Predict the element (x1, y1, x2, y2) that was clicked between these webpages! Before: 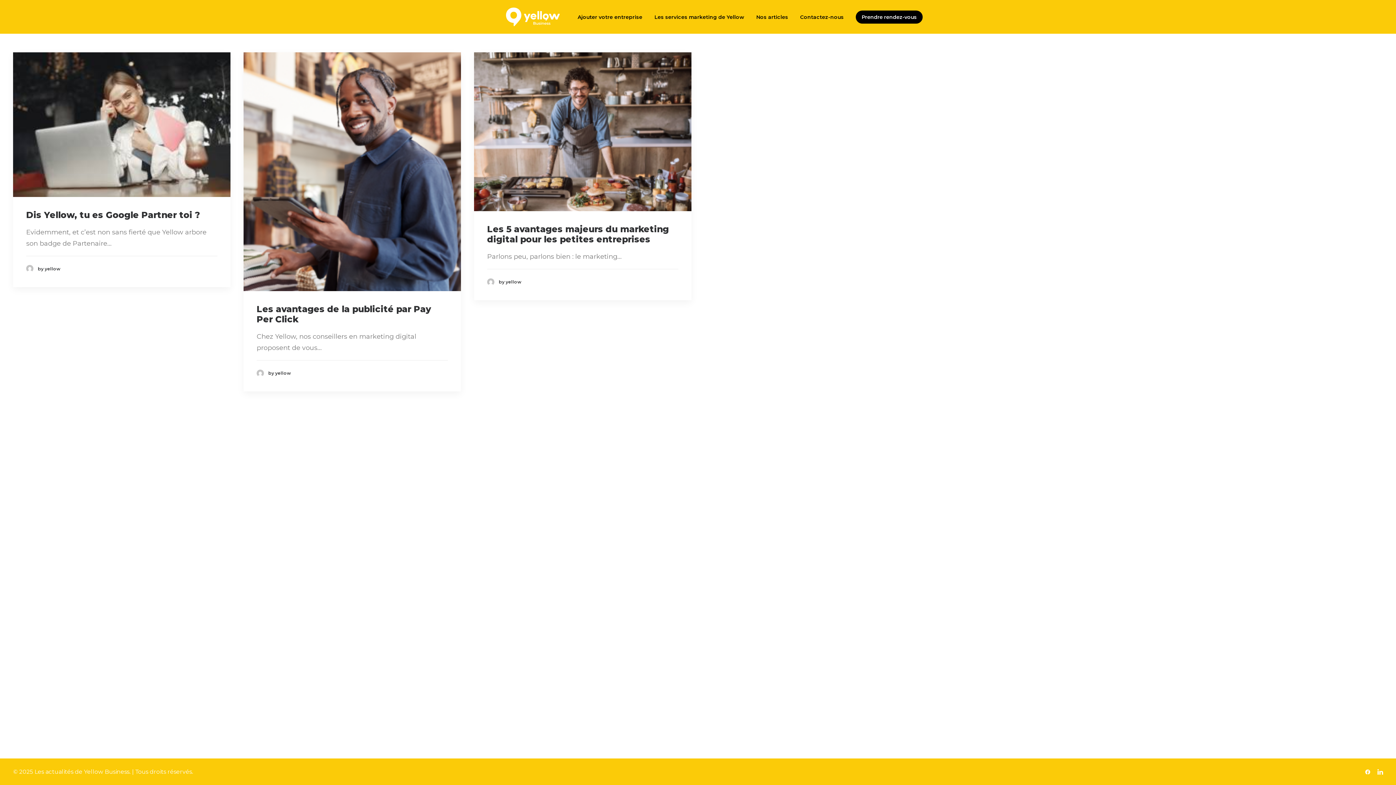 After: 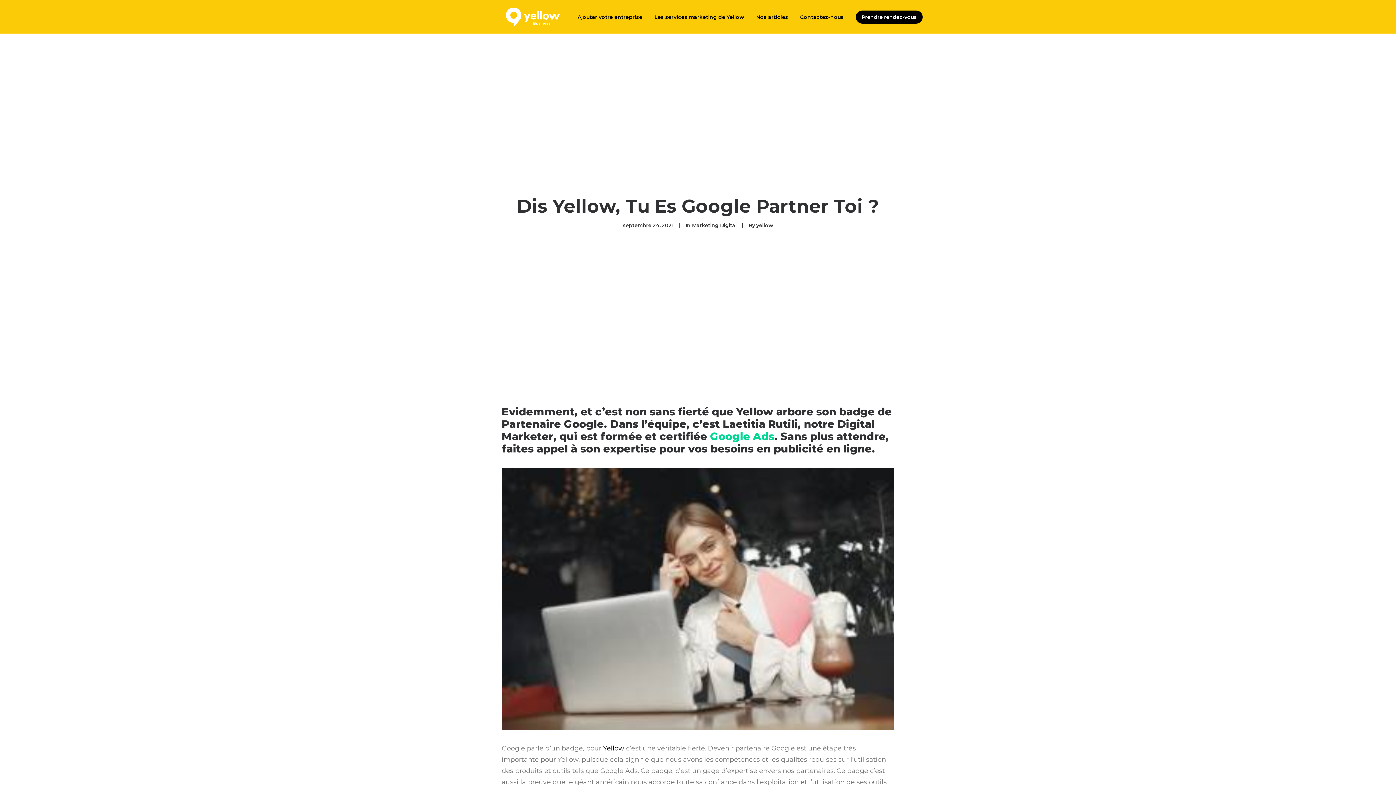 Action: bbox: (13, 52, 230, 197)